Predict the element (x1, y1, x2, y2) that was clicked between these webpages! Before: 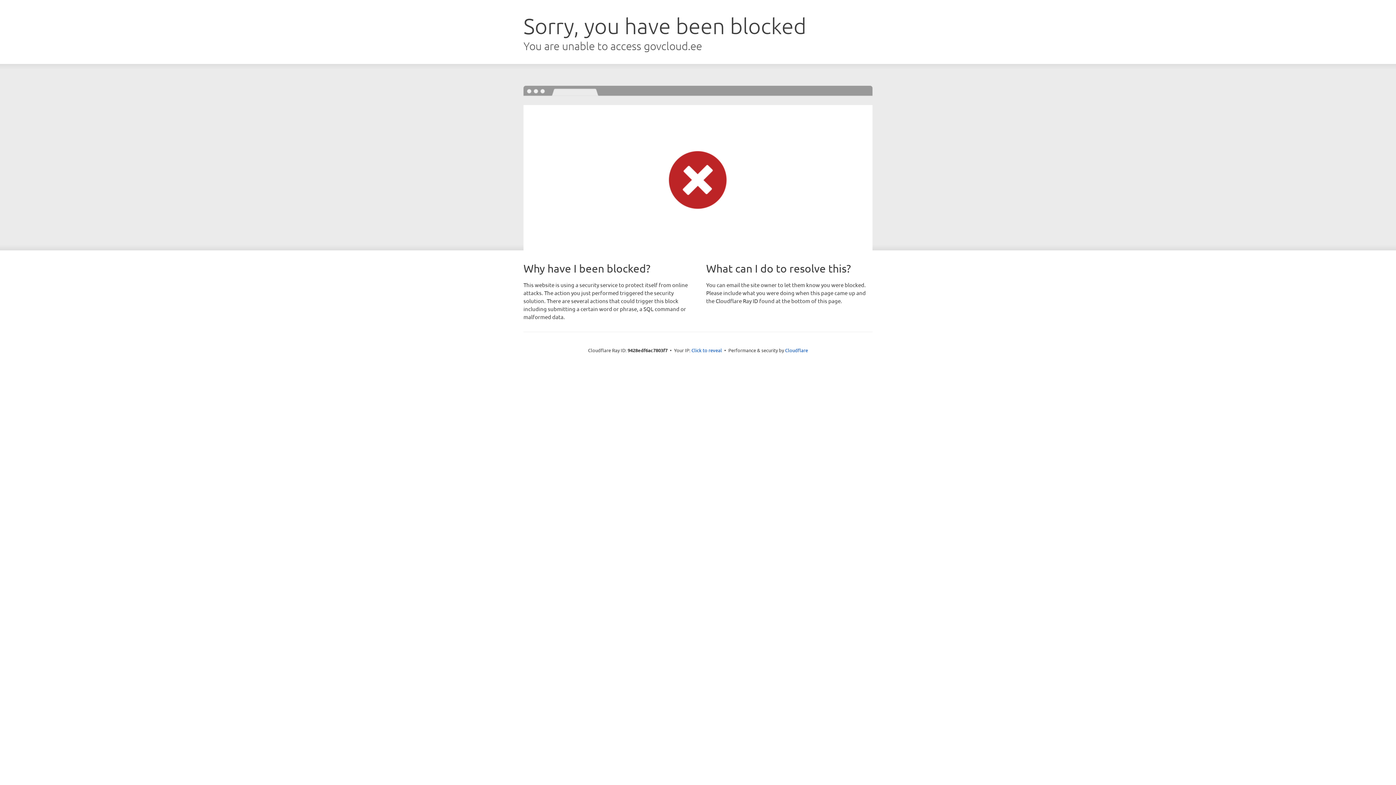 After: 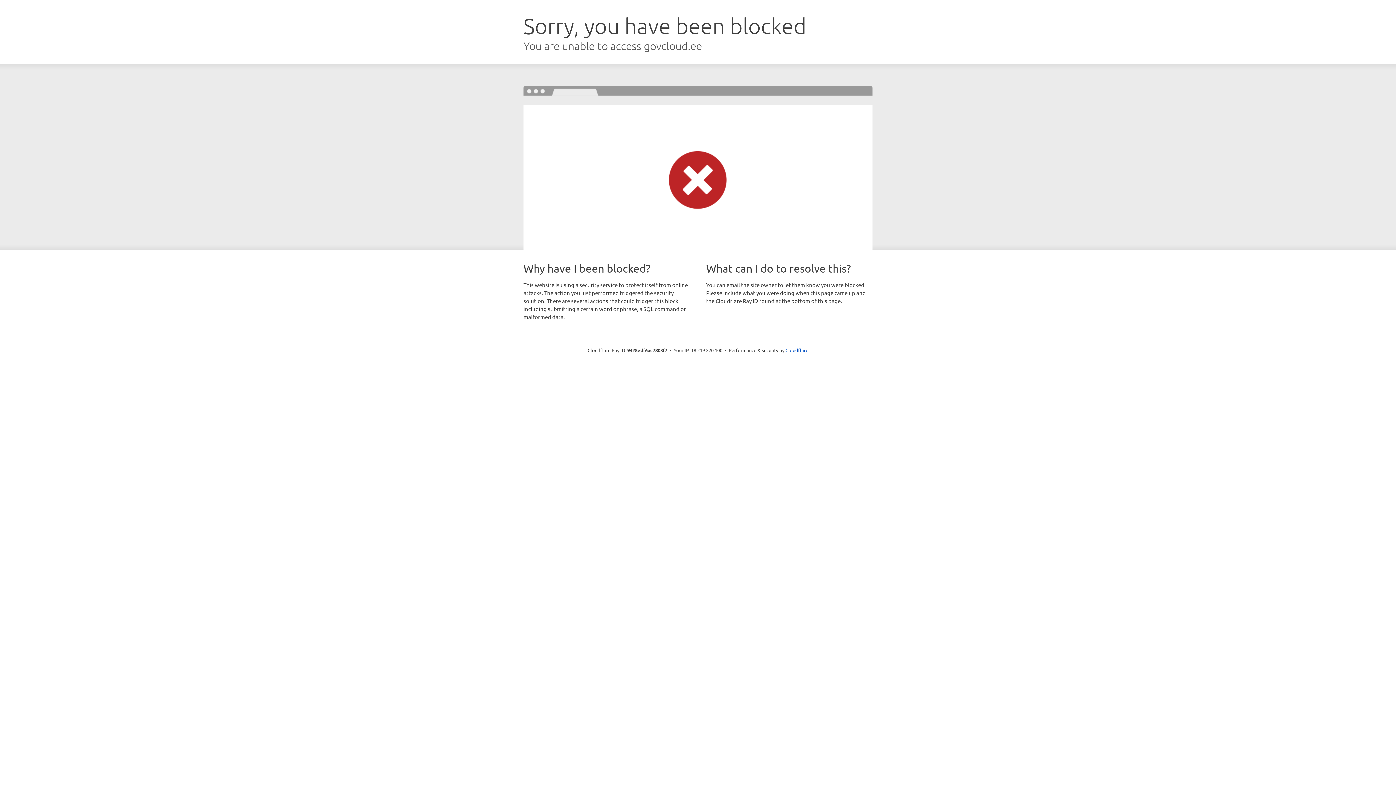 Action: bbox: (691, 346, 722, 353) label: Click to reveal